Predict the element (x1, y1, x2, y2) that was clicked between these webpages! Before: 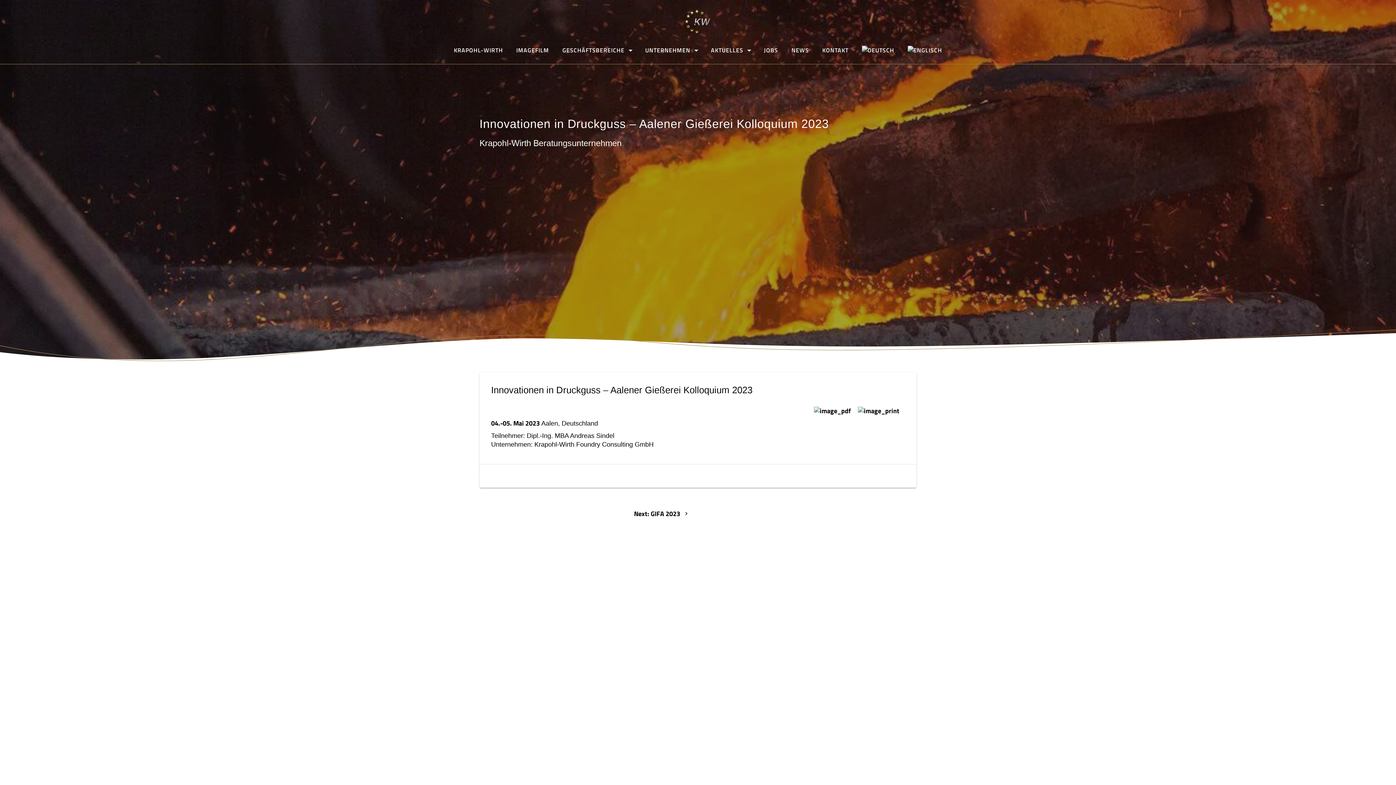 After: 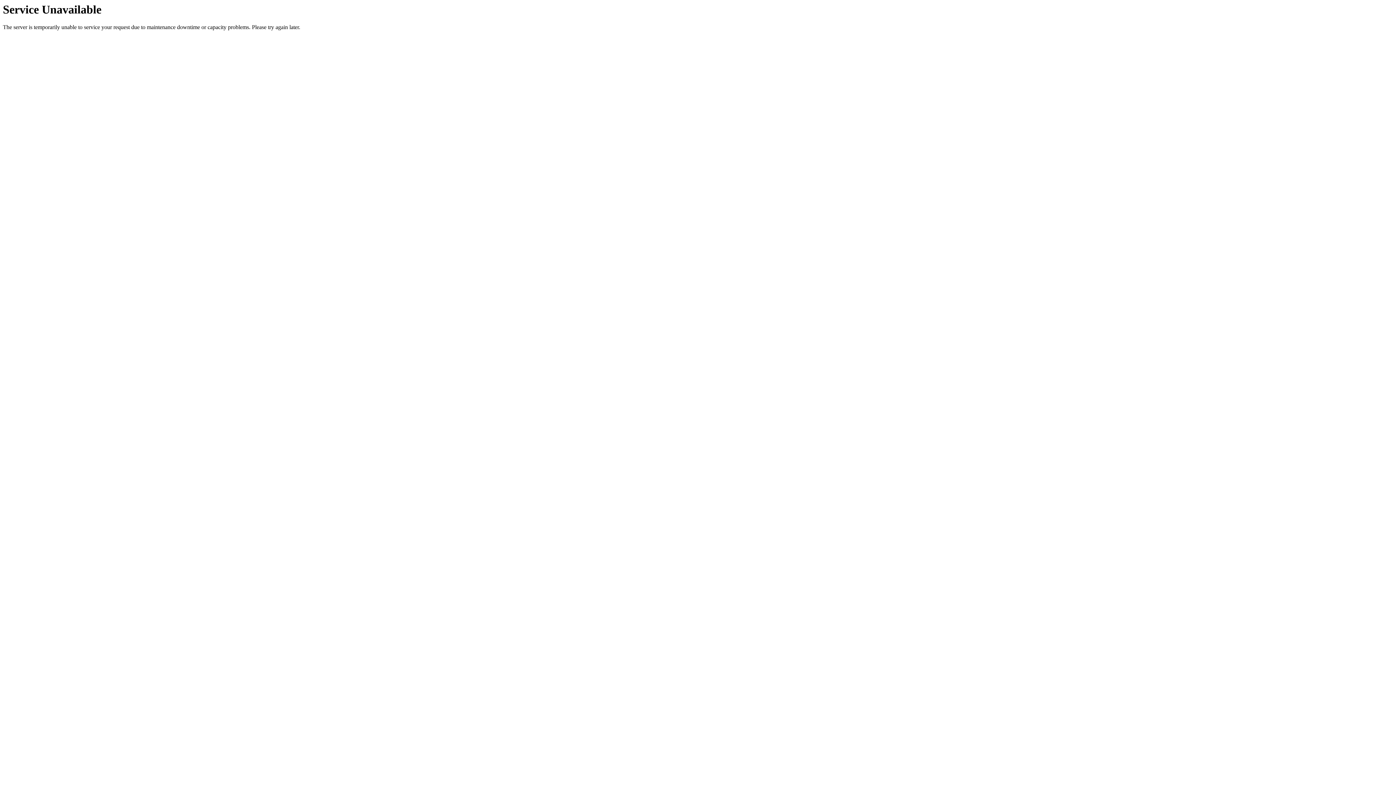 Action: bbox: (684, 9, 711, 34)